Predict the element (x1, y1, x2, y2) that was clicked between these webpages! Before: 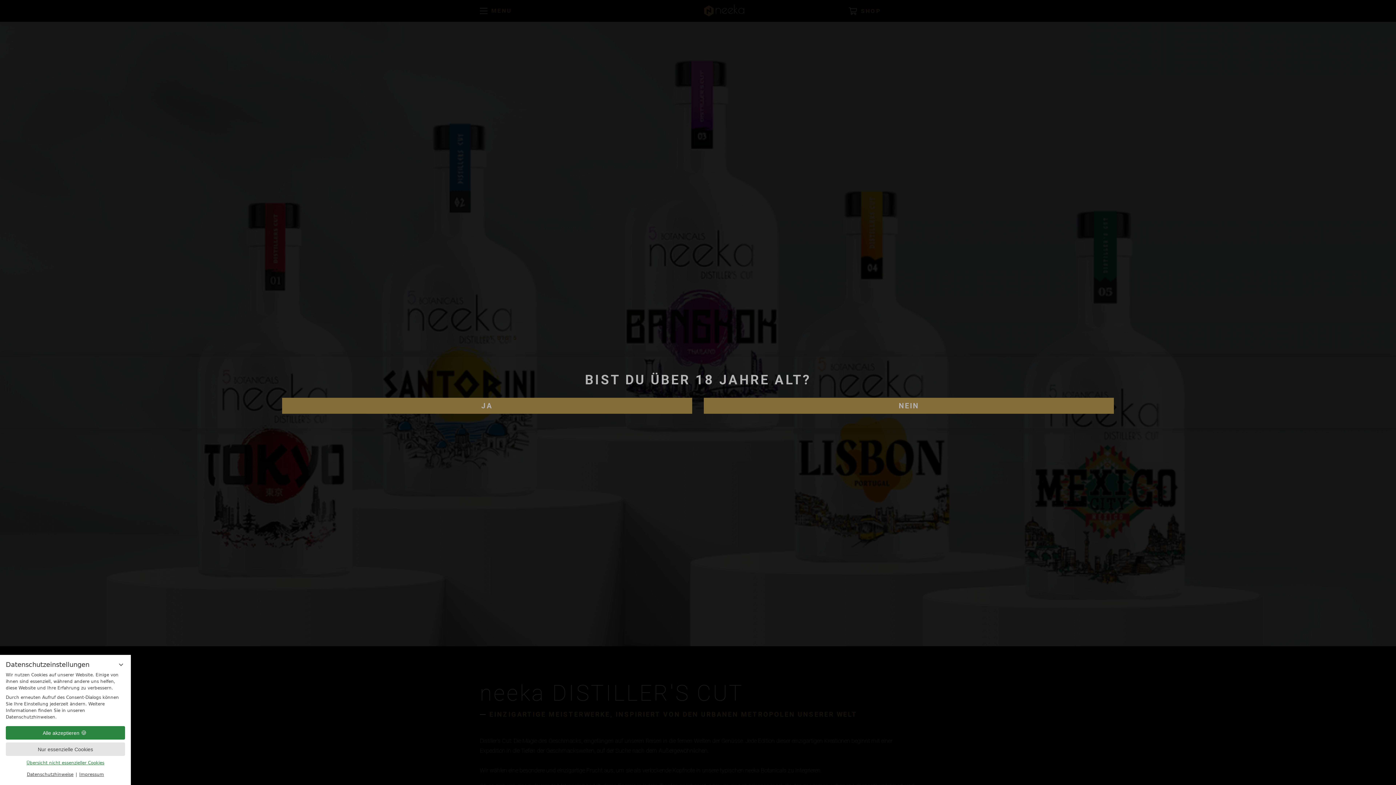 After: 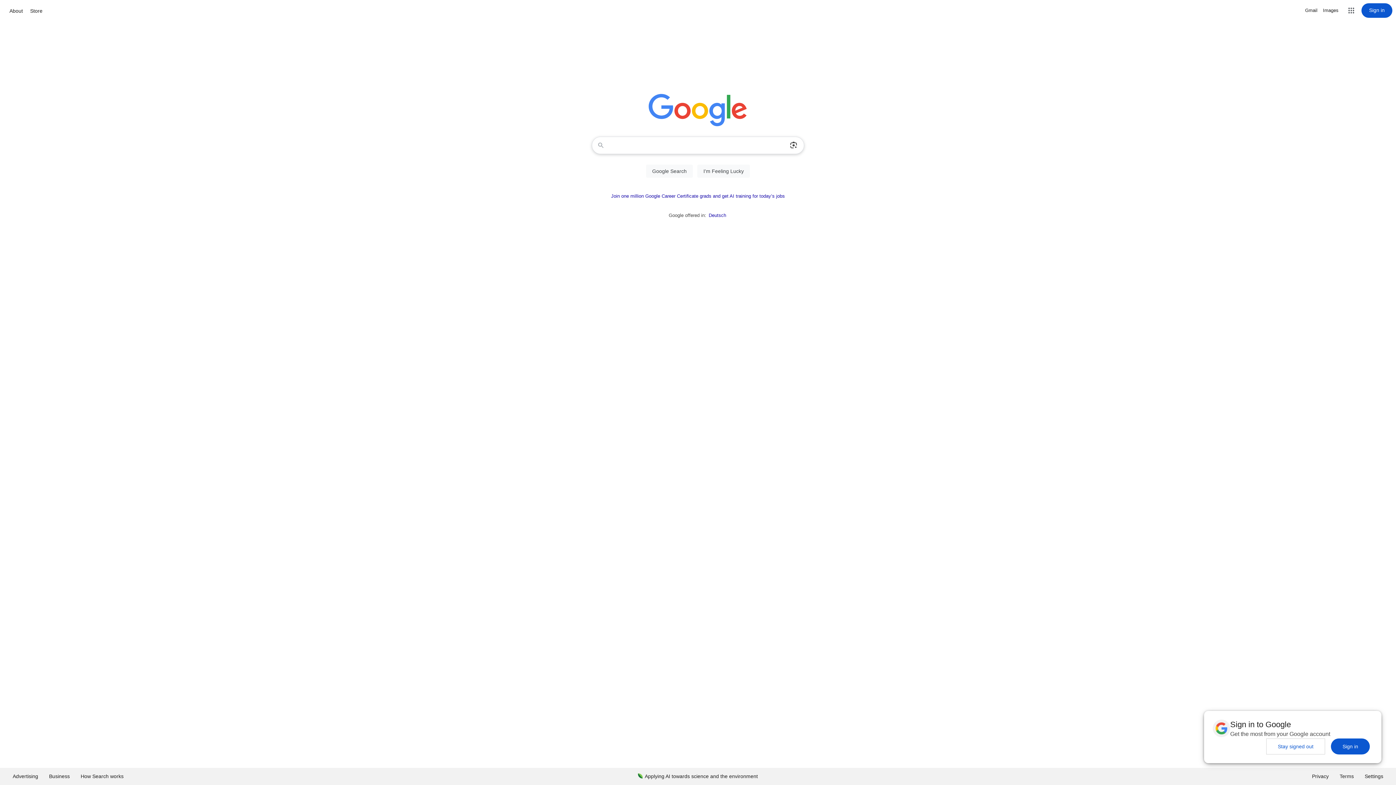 Action: bbox: (704, 398, 1114, 414) label: NEIN